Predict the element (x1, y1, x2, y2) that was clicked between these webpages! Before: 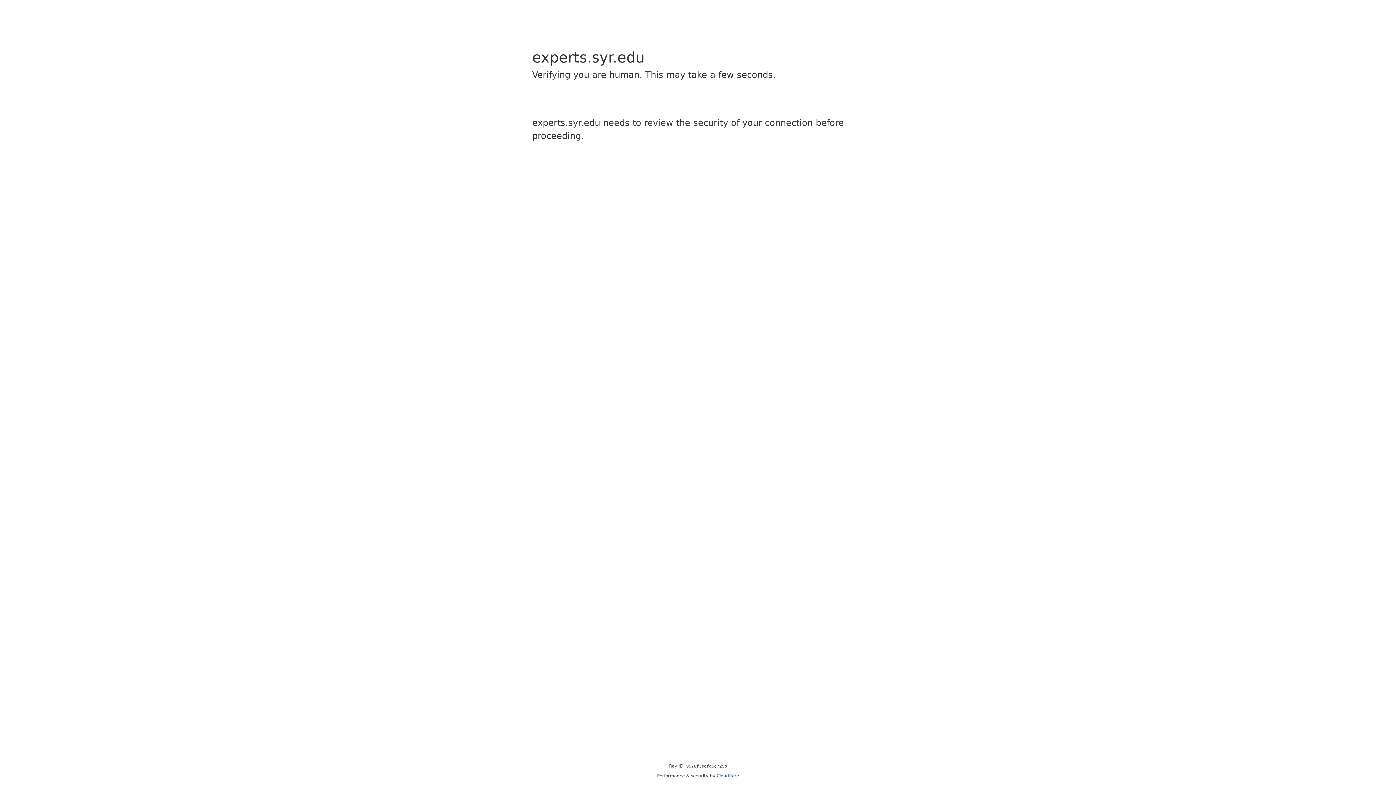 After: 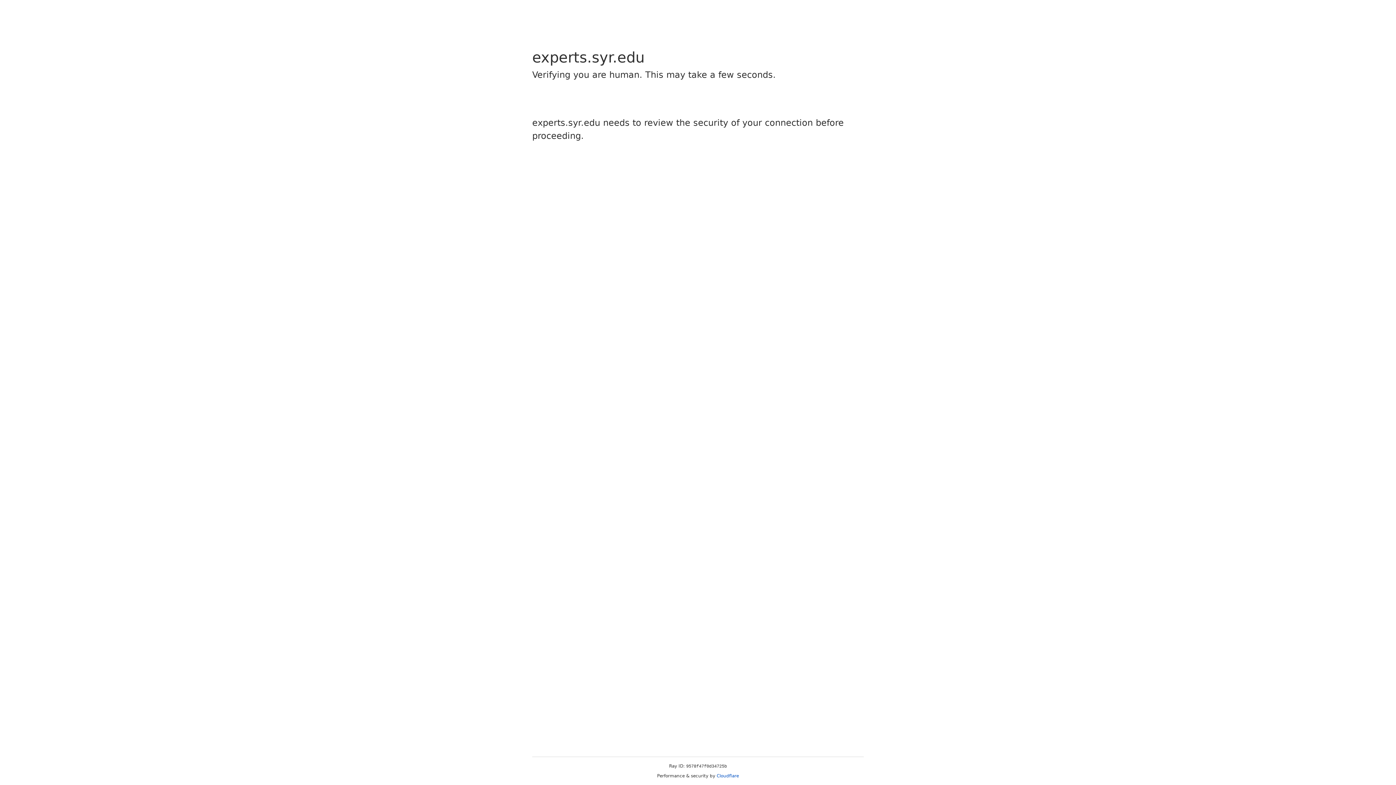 Action: label: Cloudflare bbox: (716, 773, 739, 778)